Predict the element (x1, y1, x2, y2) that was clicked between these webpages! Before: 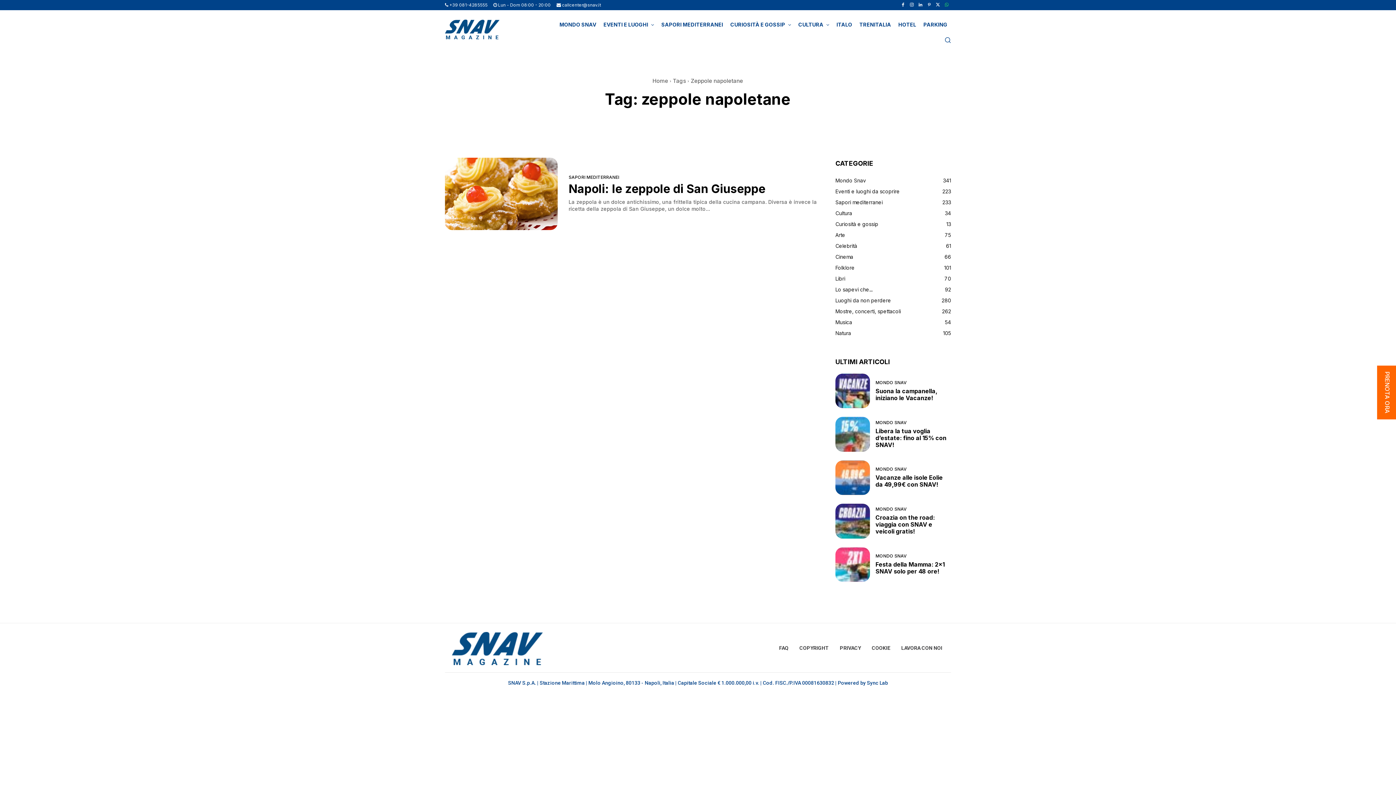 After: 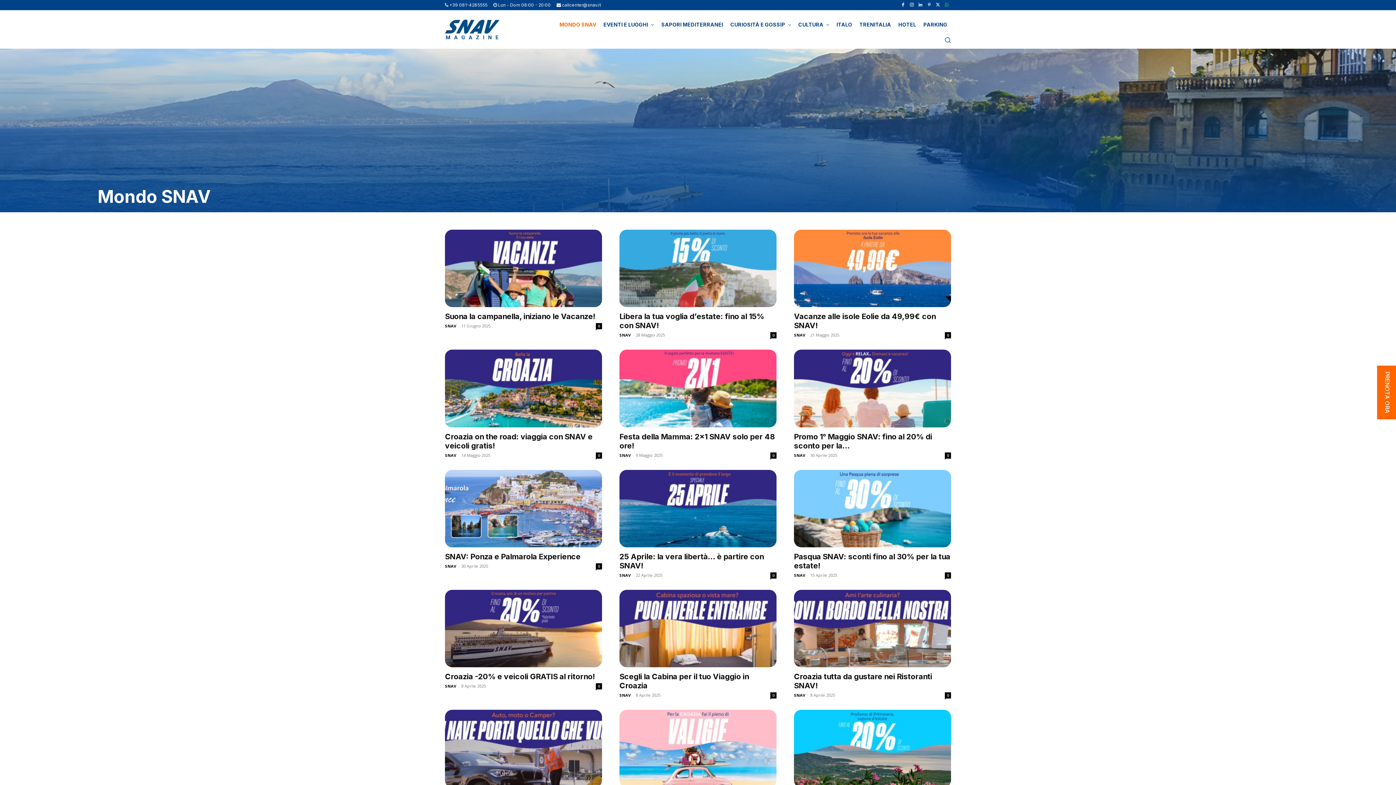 Action: bbox: (555, 13, 599, 35) label: MONDO SNAV